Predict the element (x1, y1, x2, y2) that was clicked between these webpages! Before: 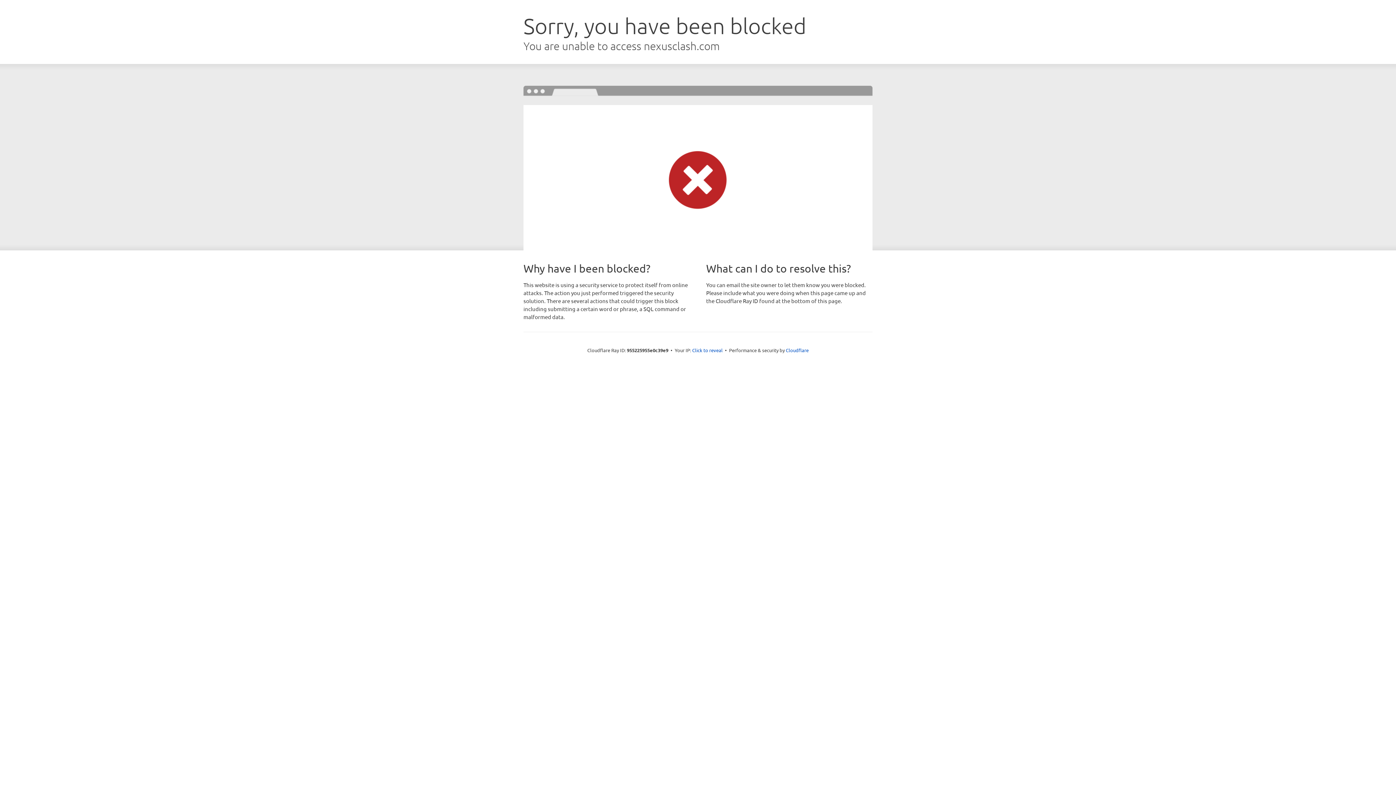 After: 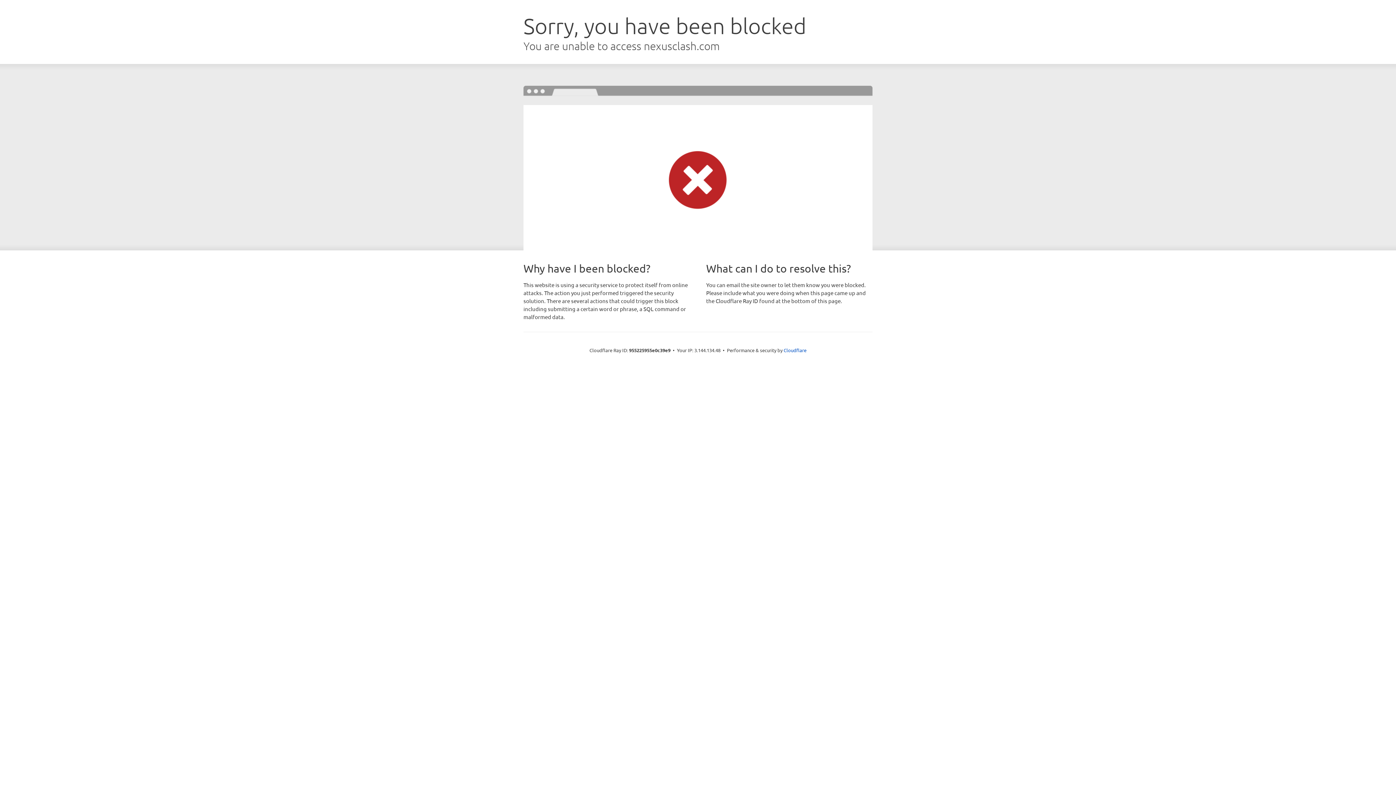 Action: label: Click to reveal bbox: (692, 346, 722, 353)